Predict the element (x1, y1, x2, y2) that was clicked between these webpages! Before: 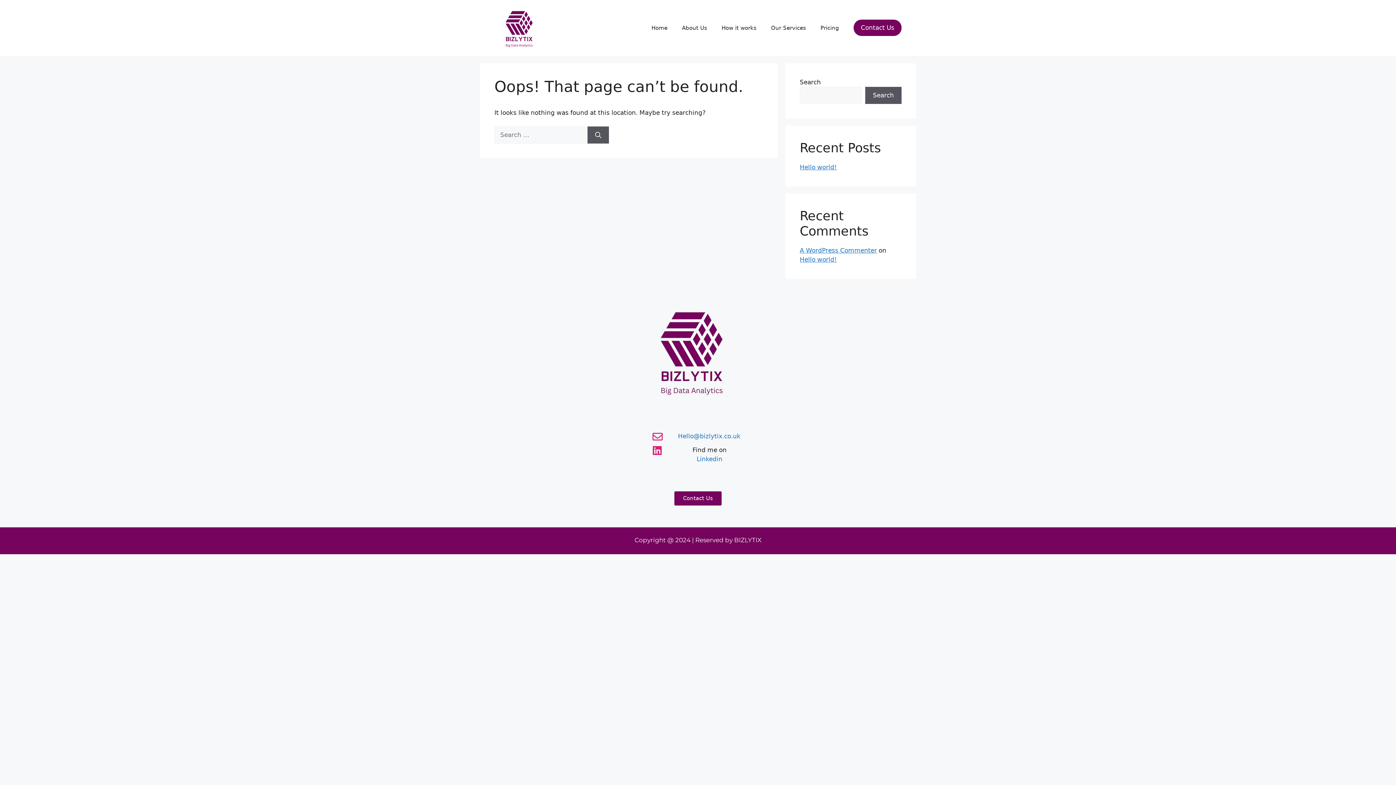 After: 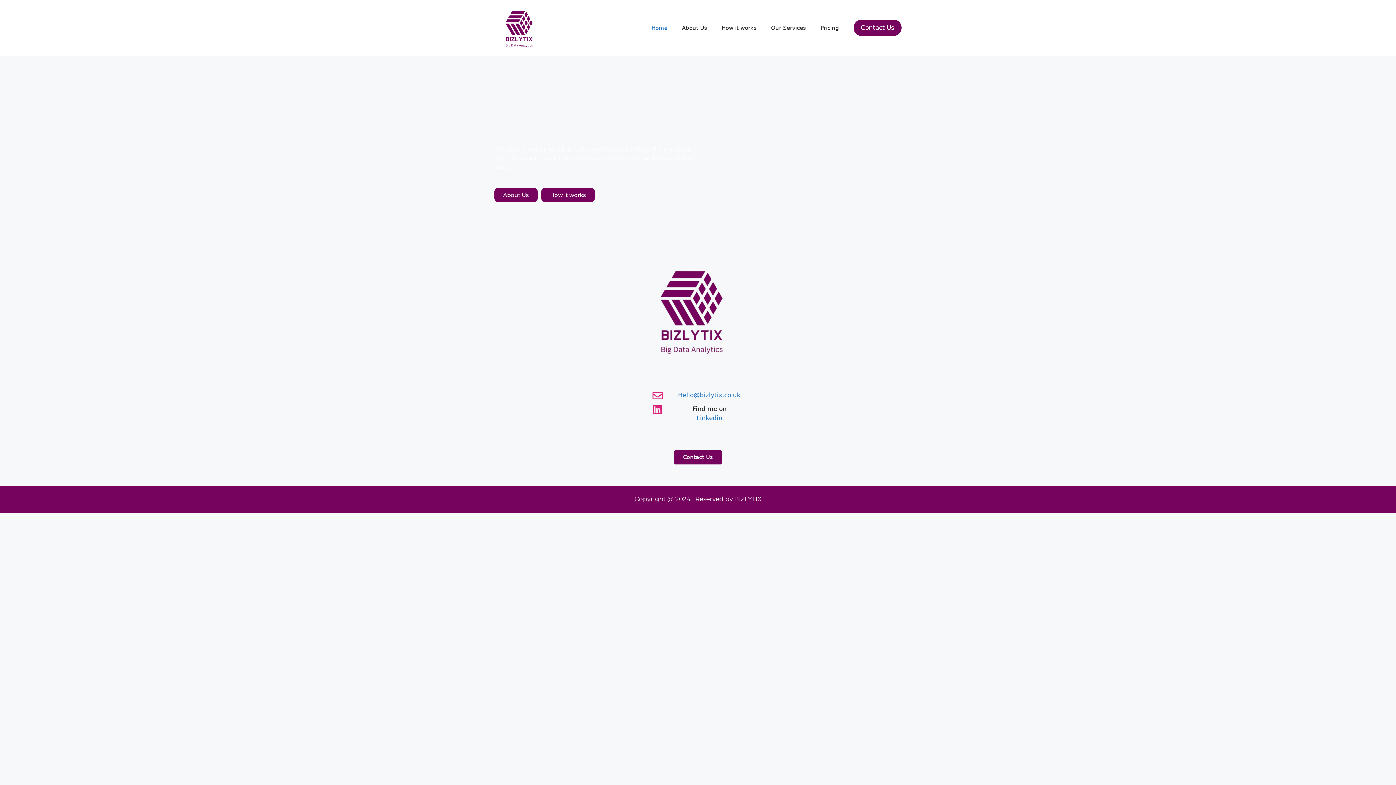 Action: label: Home bbox: (644, 17, 674, 38)